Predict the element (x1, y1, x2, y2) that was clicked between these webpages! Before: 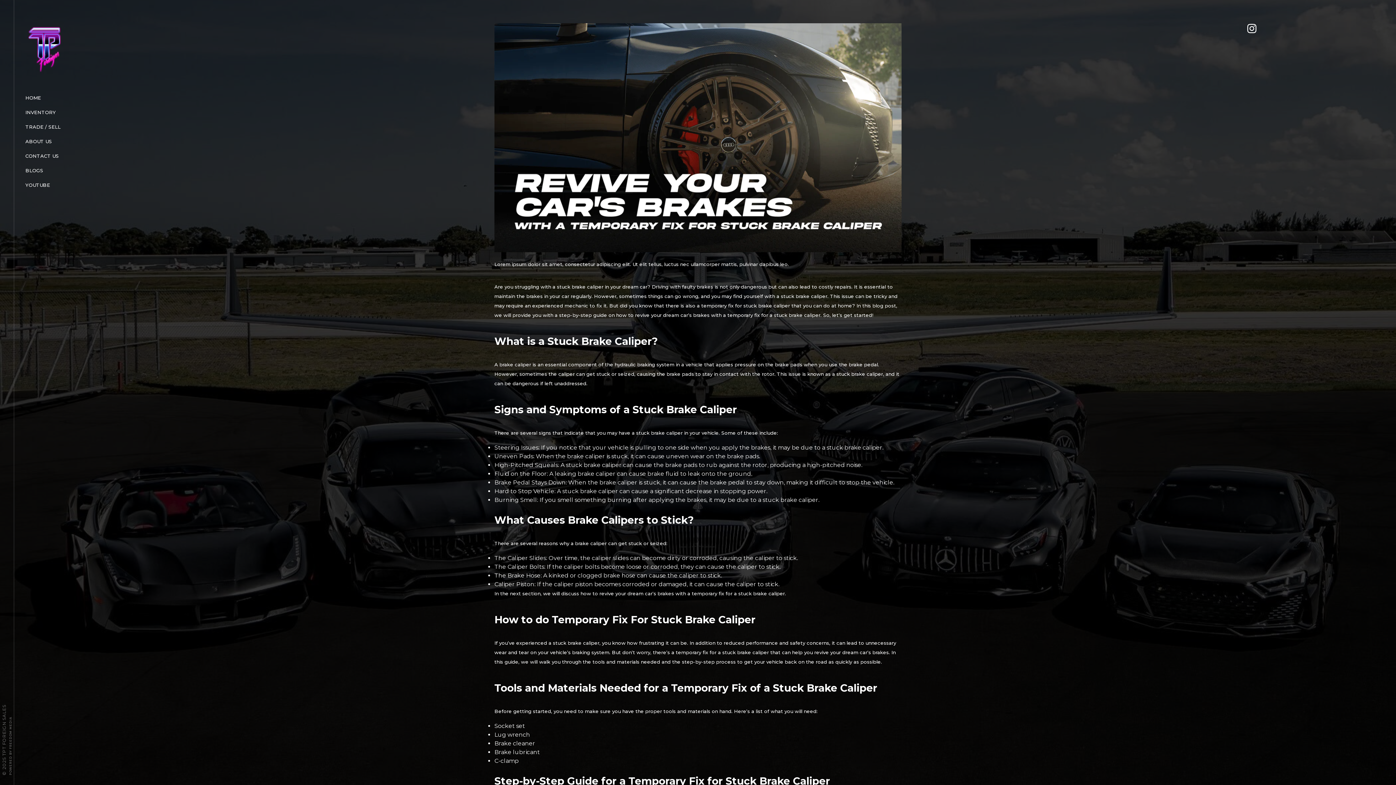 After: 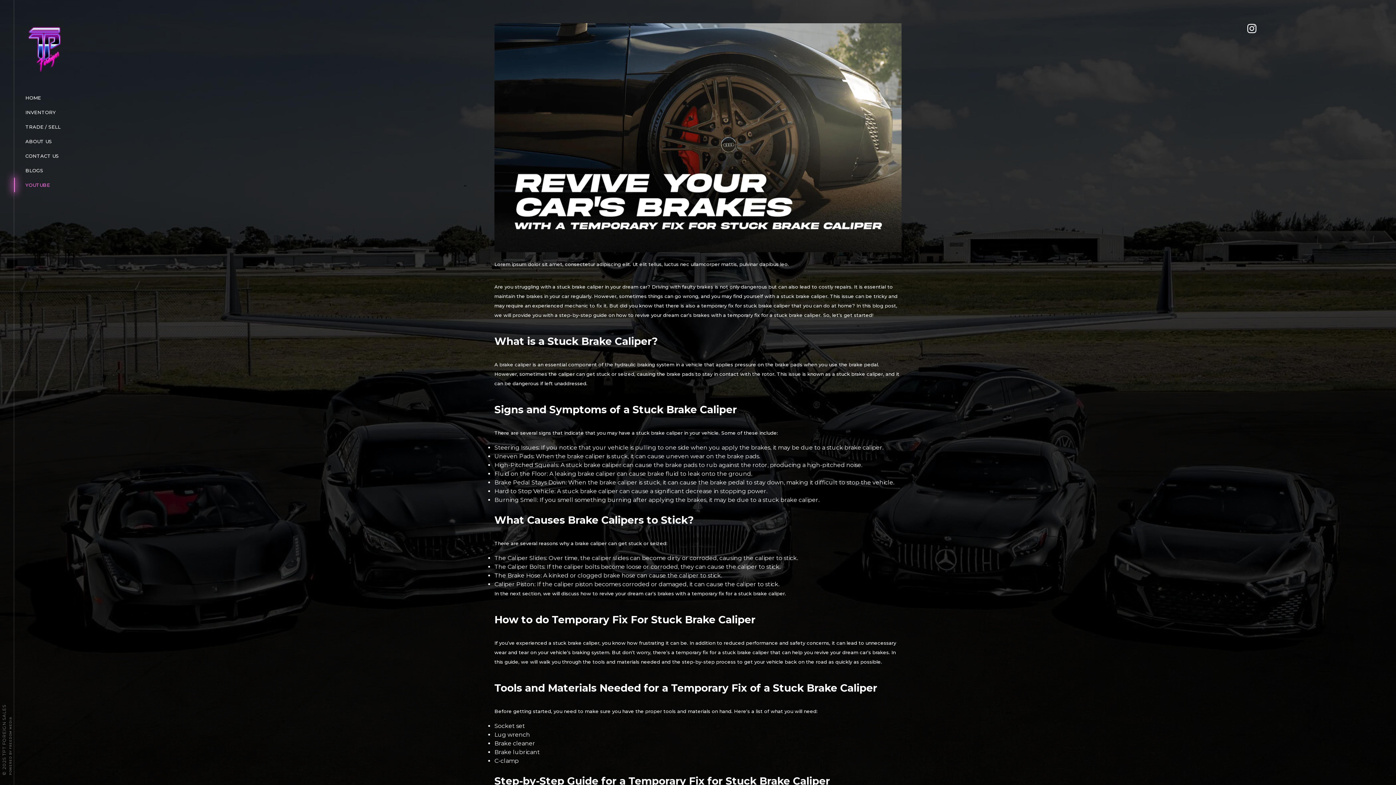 Action: label: YOUTUBE bbox: (20, 177, 54, 192)